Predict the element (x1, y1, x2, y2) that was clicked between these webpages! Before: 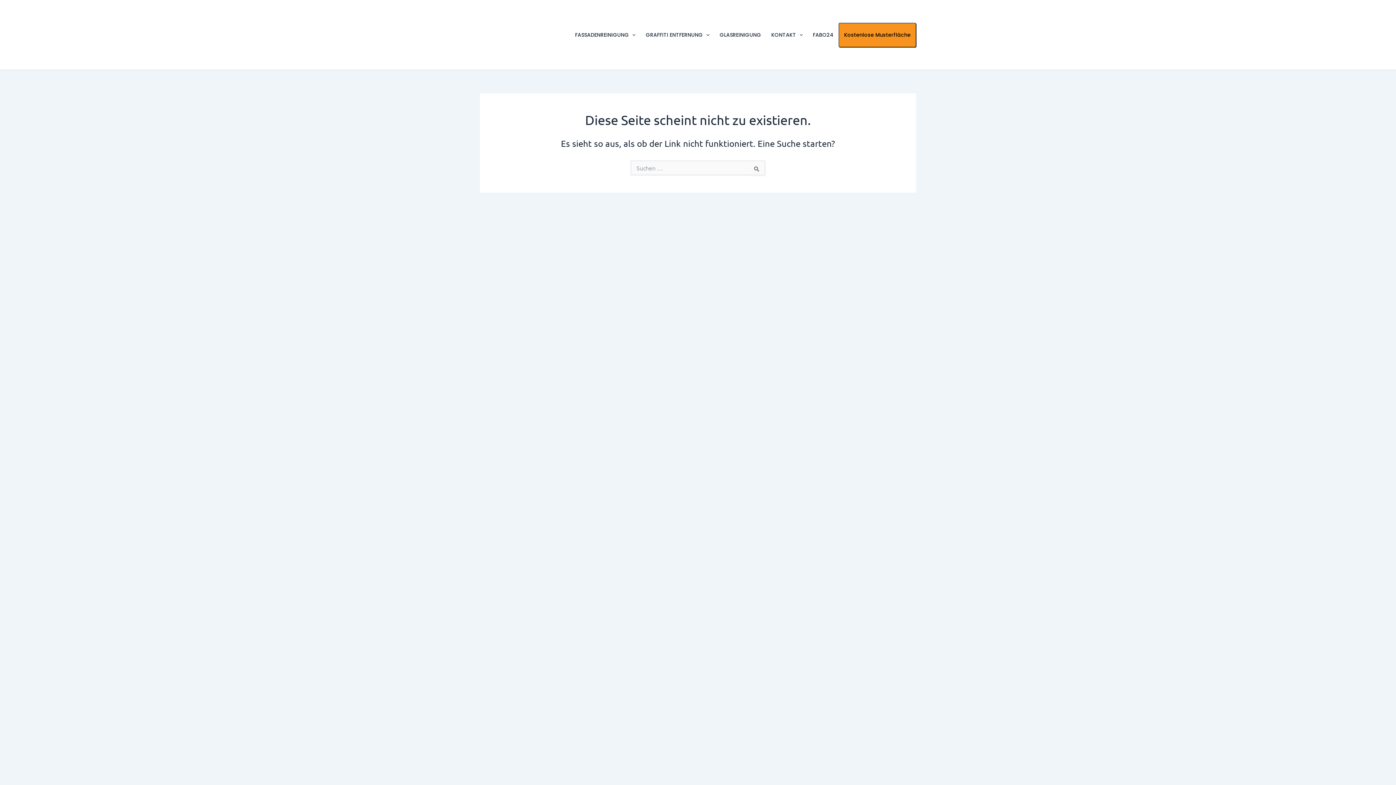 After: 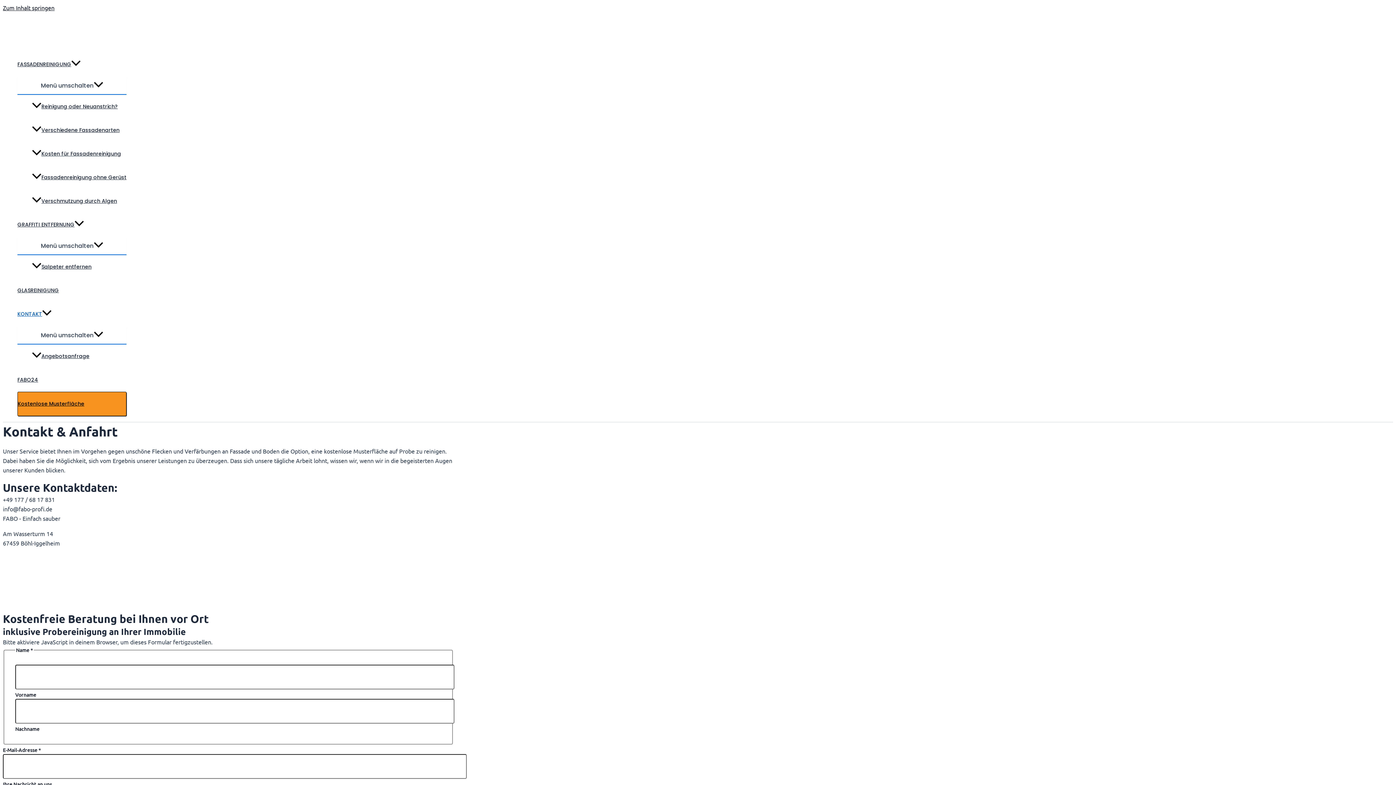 Action: bbox: (766, 22, 807, 47) label: KONTAKT